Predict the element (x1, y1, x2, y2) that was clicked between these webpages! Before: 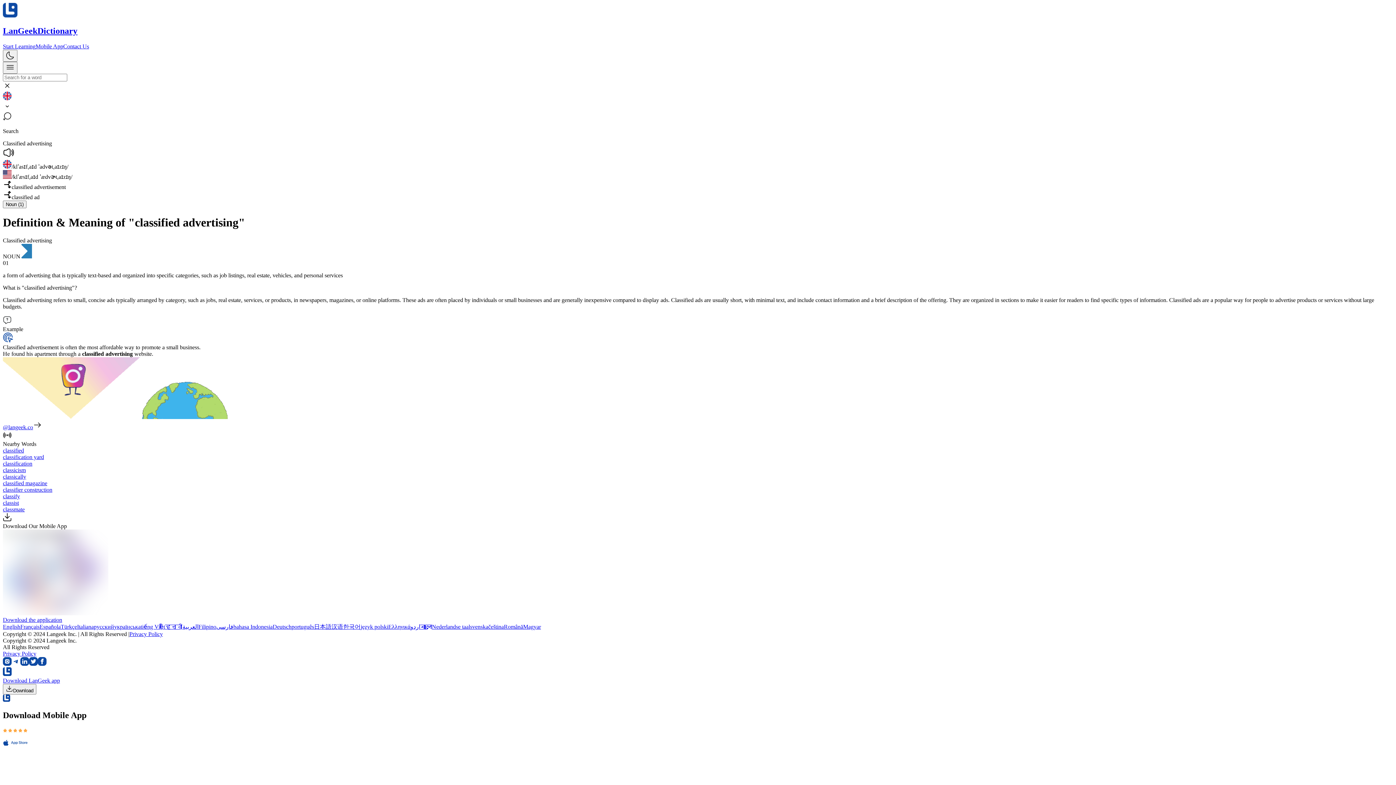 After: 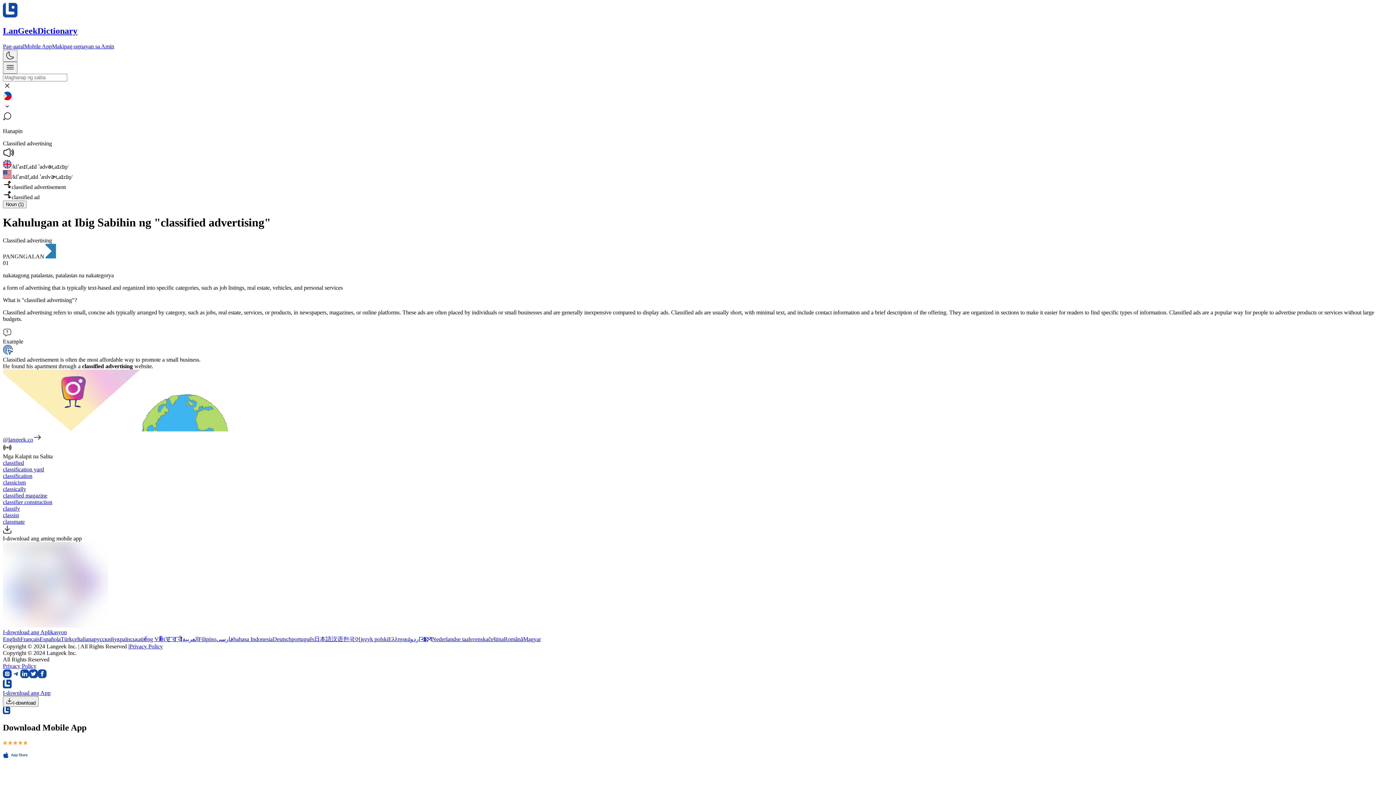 Action: bbox: (198, 623, 216, 630) label: Filipino